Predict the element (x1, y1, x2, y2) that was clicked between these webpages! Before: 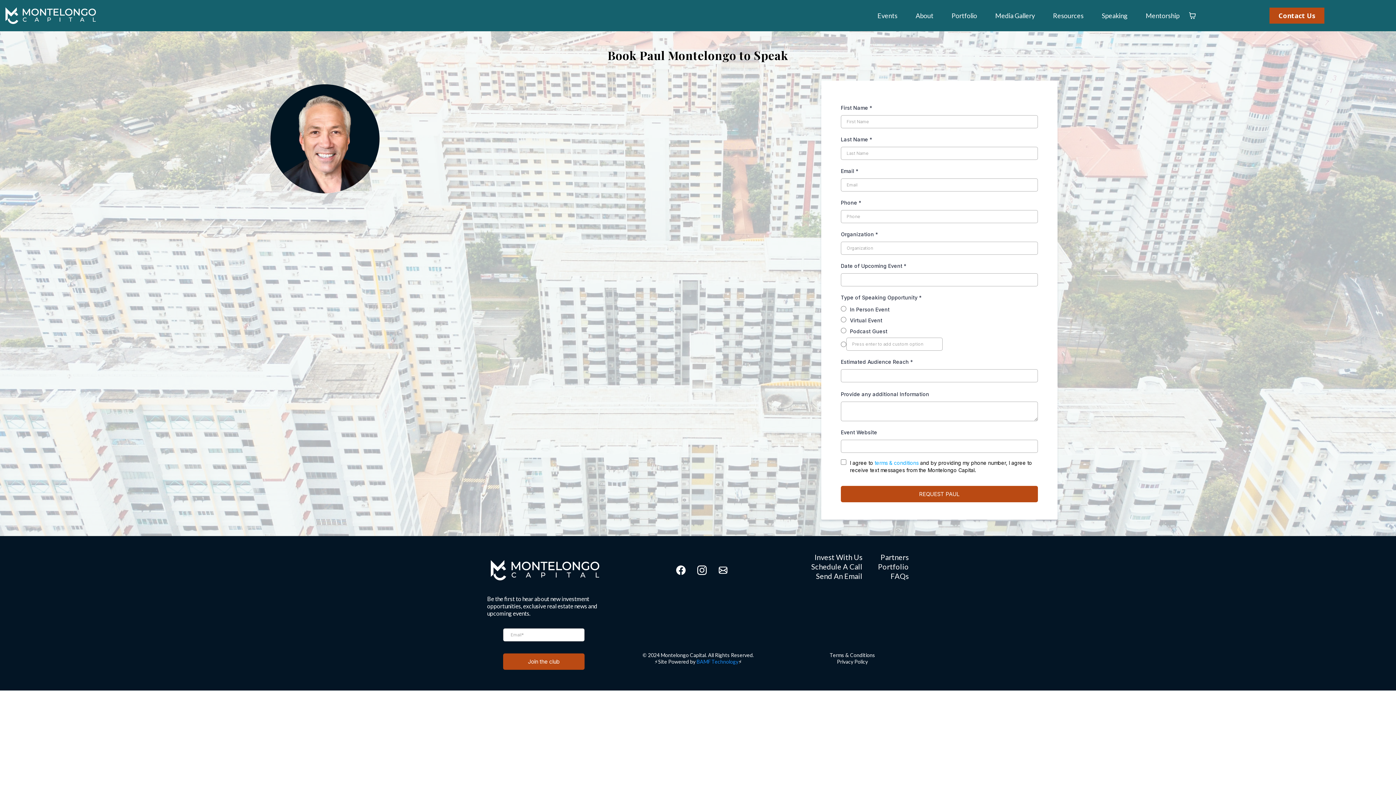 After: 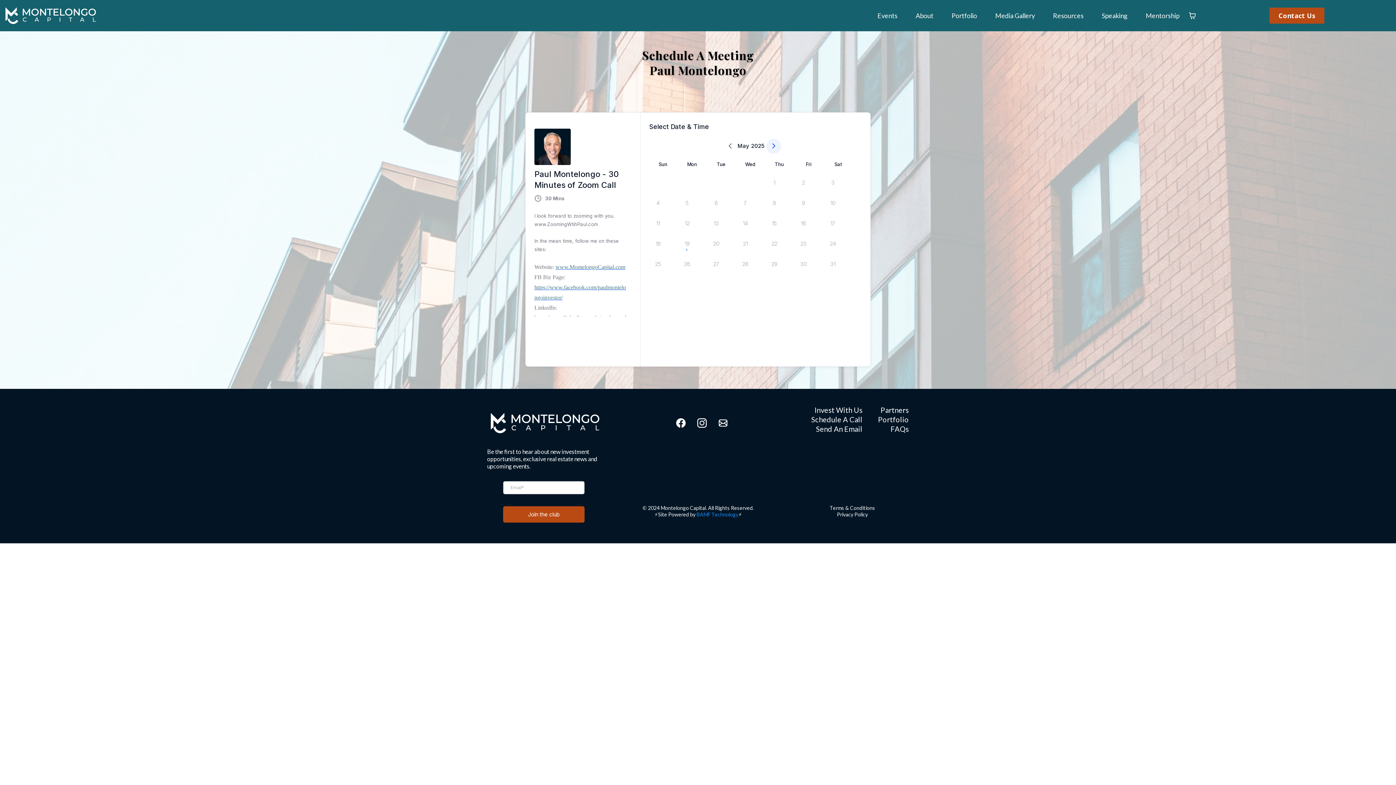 Action: label: Schedule A Call bbox: (811, 562, 862, 571)